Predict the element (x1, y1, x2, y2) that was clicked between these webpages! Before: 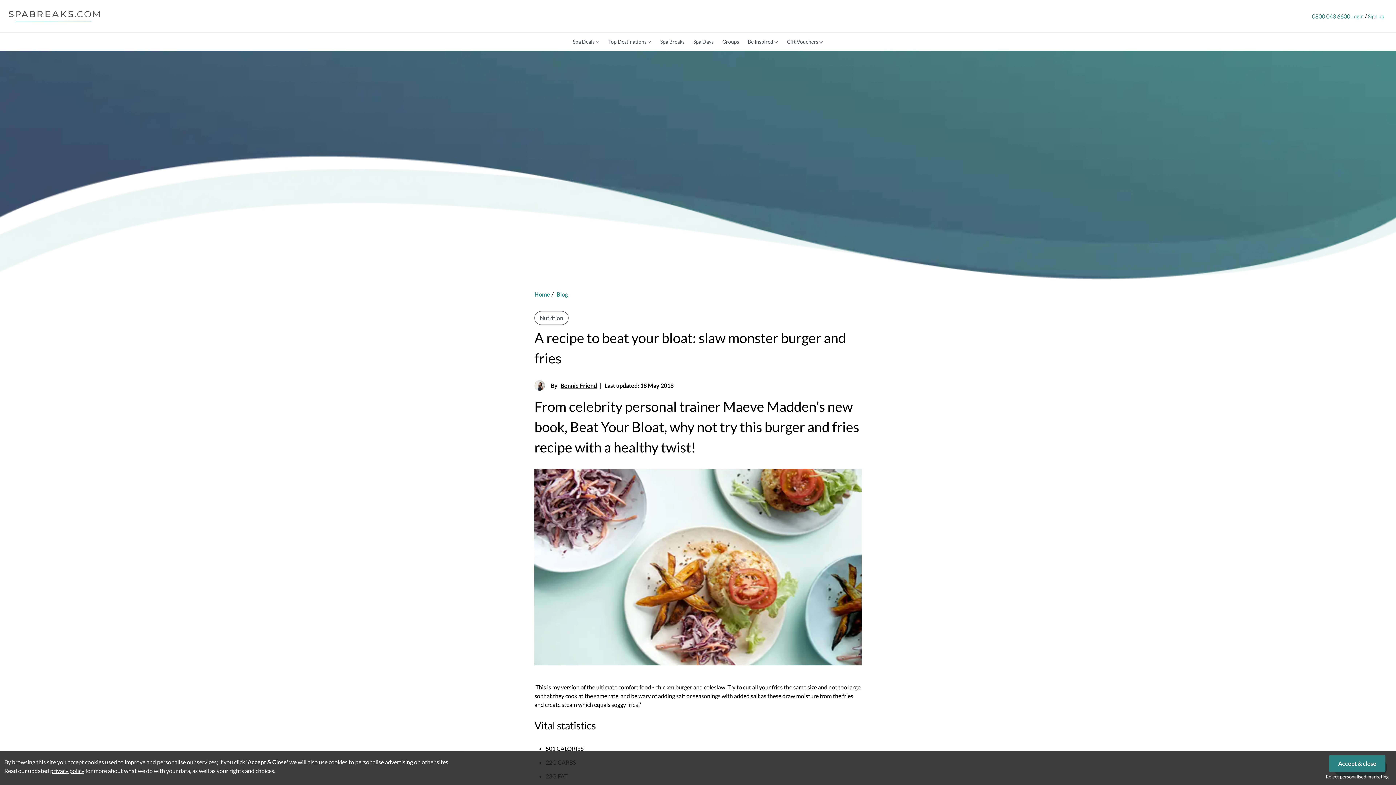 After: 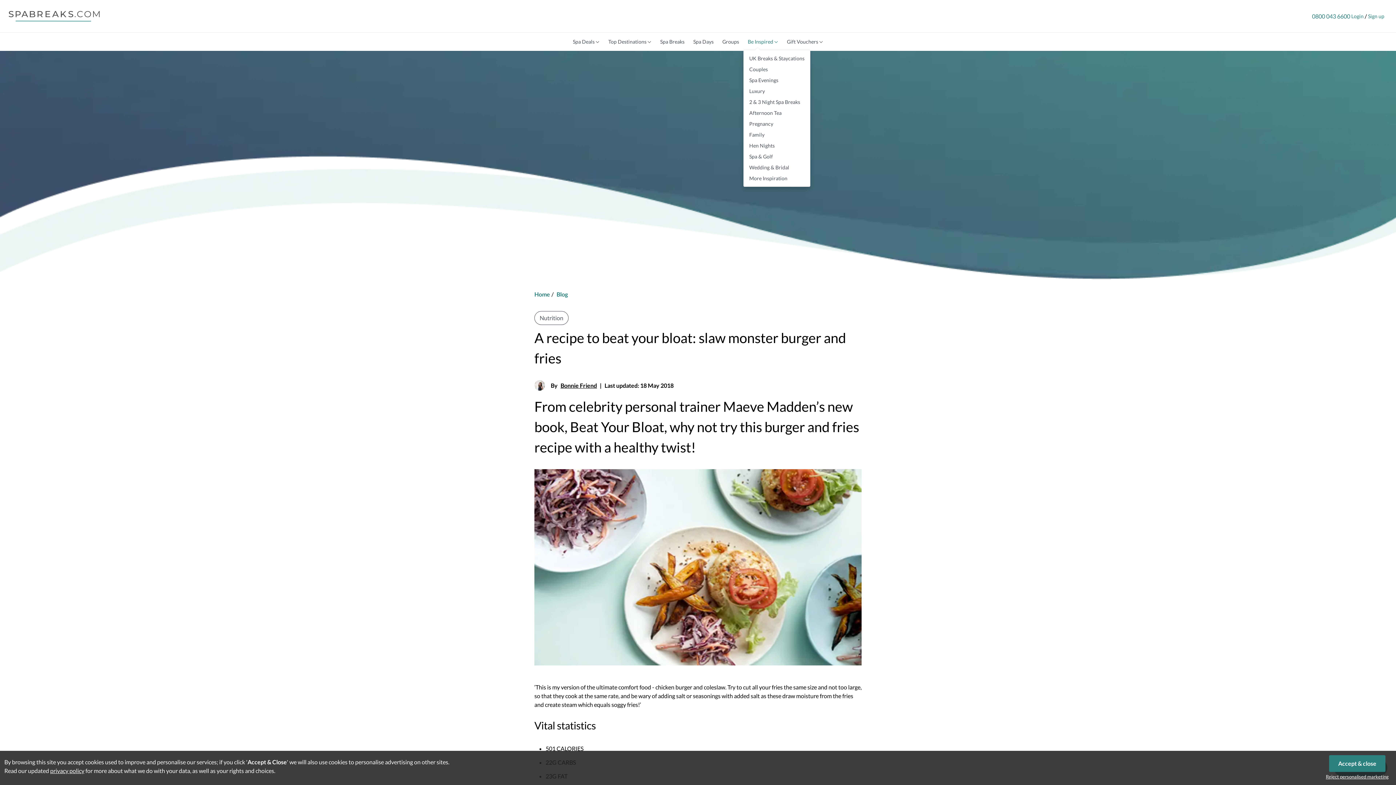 Action: bbox: (743, 32, 782, 50) label: Be Inspired